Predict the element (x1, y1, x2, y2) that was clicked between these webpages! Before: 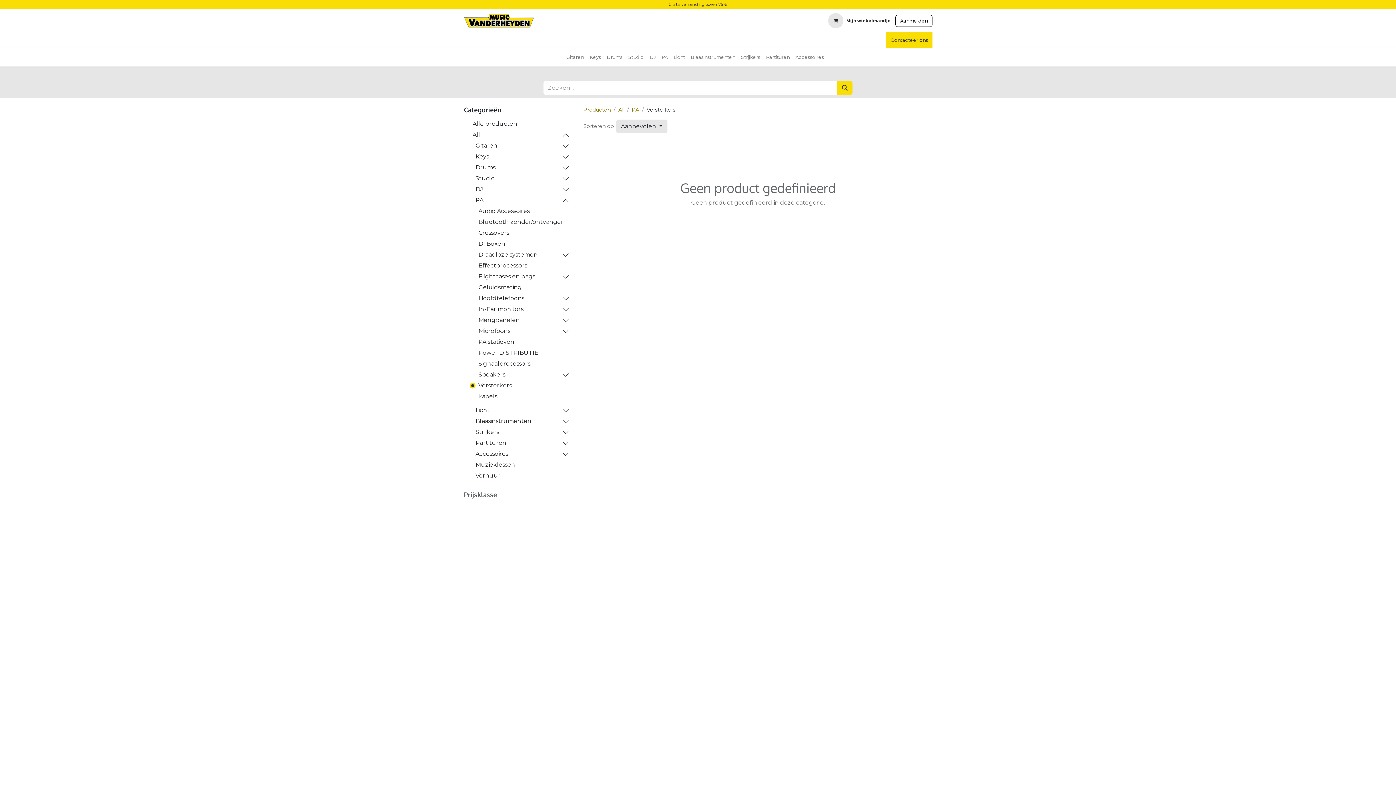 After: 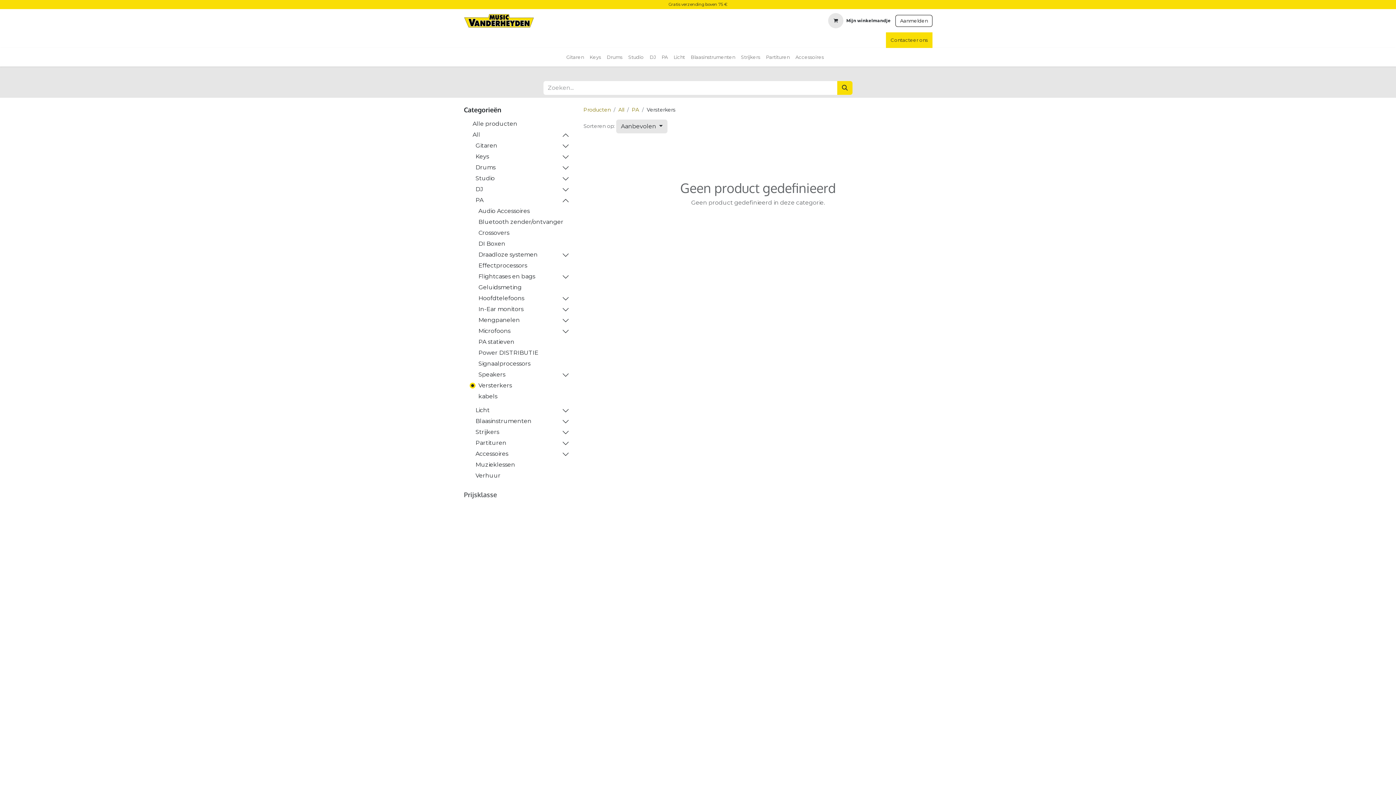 Action: bbox: (489, 185, 569, 194)